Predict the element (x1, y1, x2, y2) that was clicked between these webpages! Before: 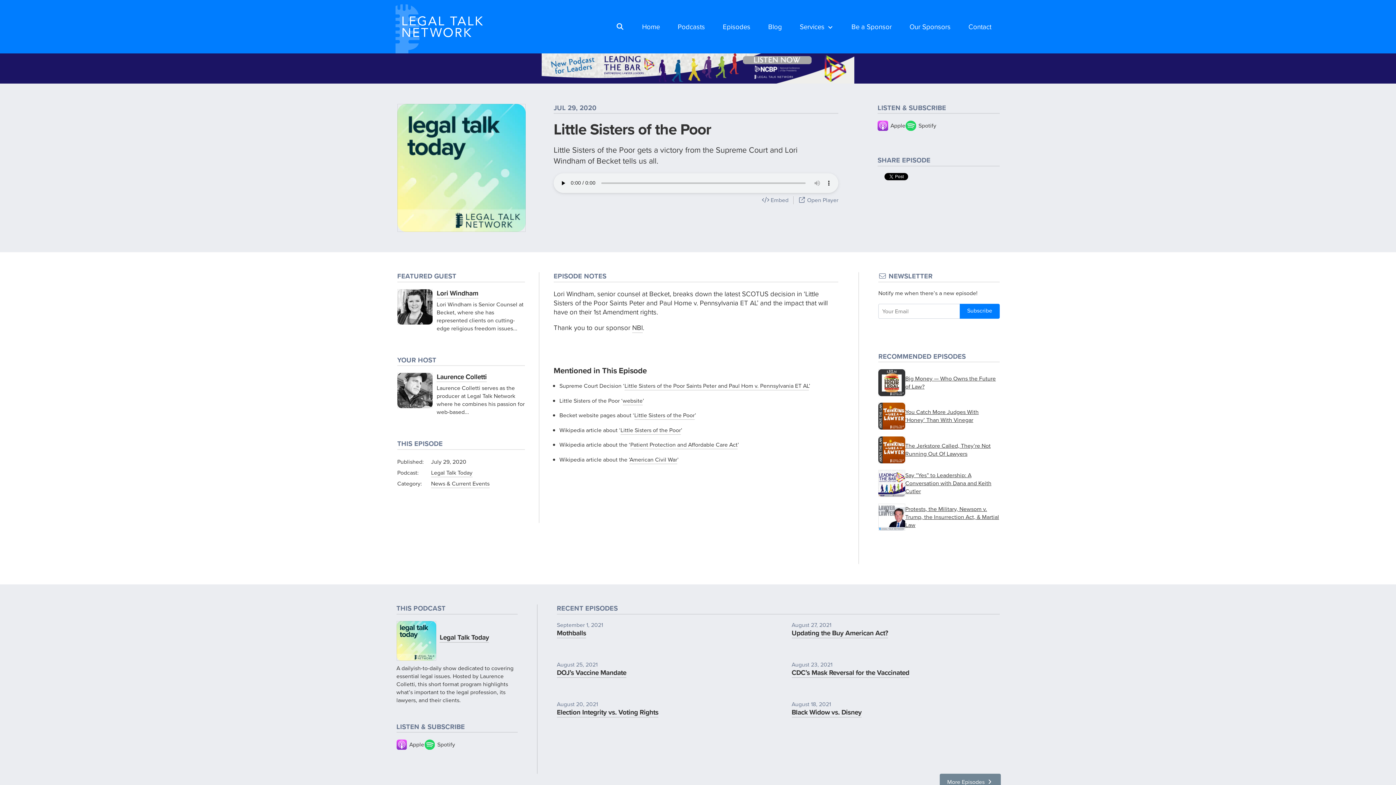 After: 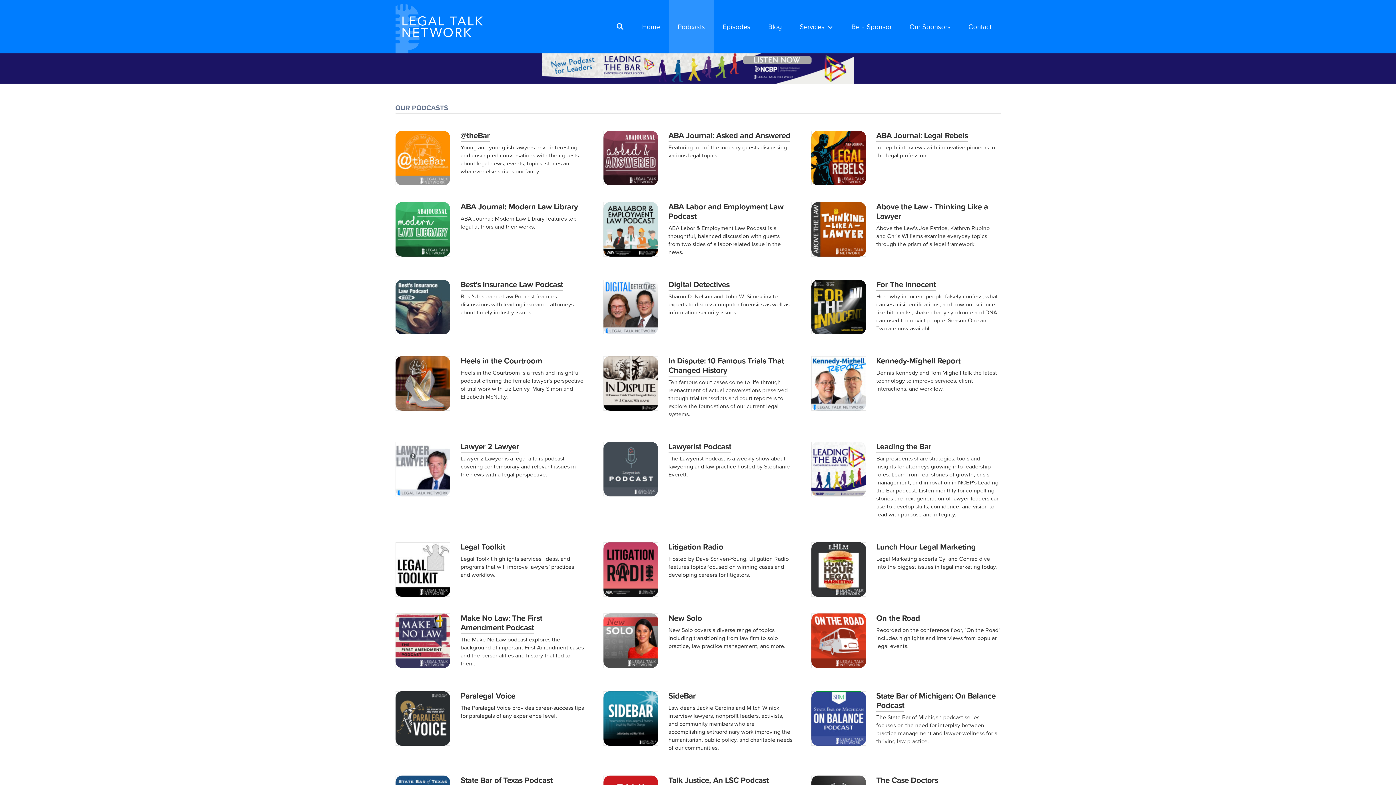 Action: label: Podcasts bbox: (669, 0, 713, 53)